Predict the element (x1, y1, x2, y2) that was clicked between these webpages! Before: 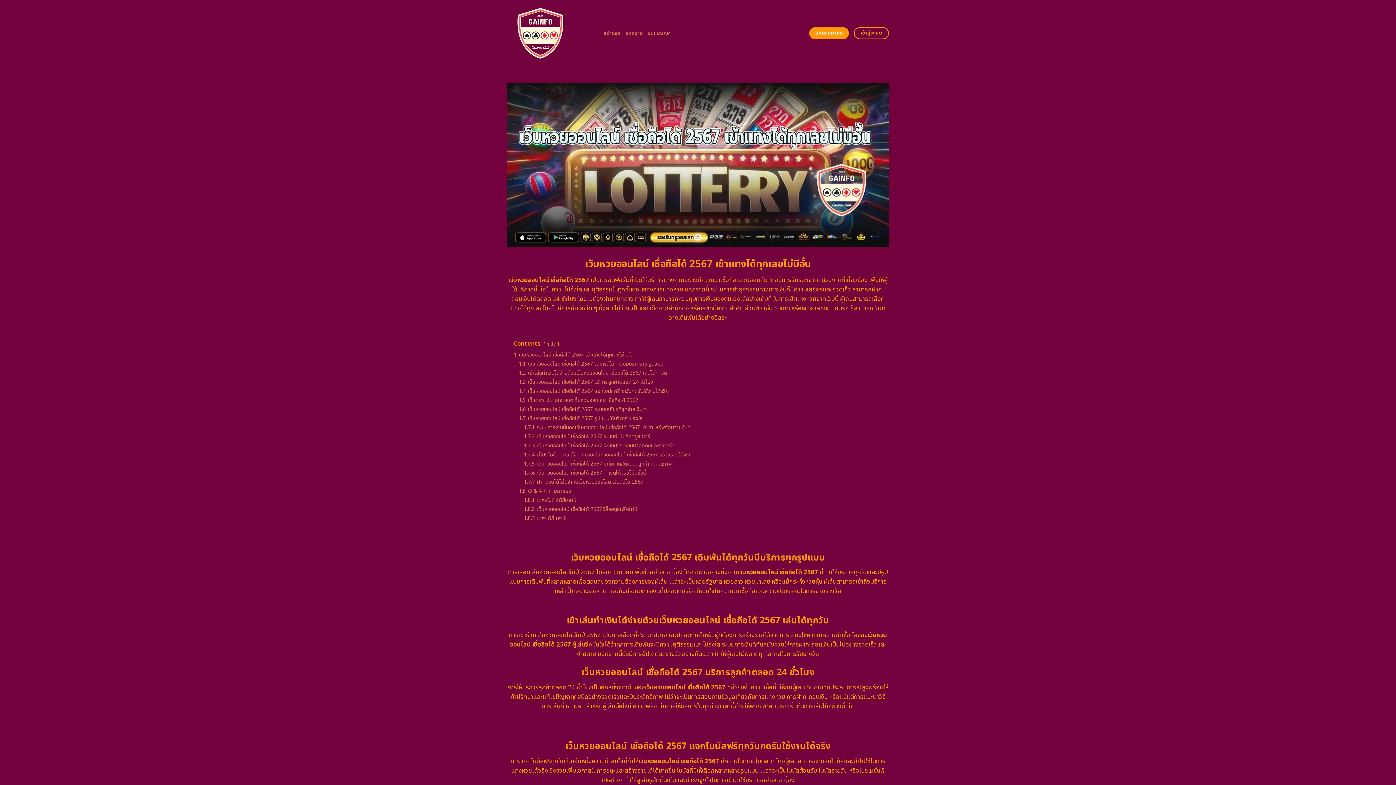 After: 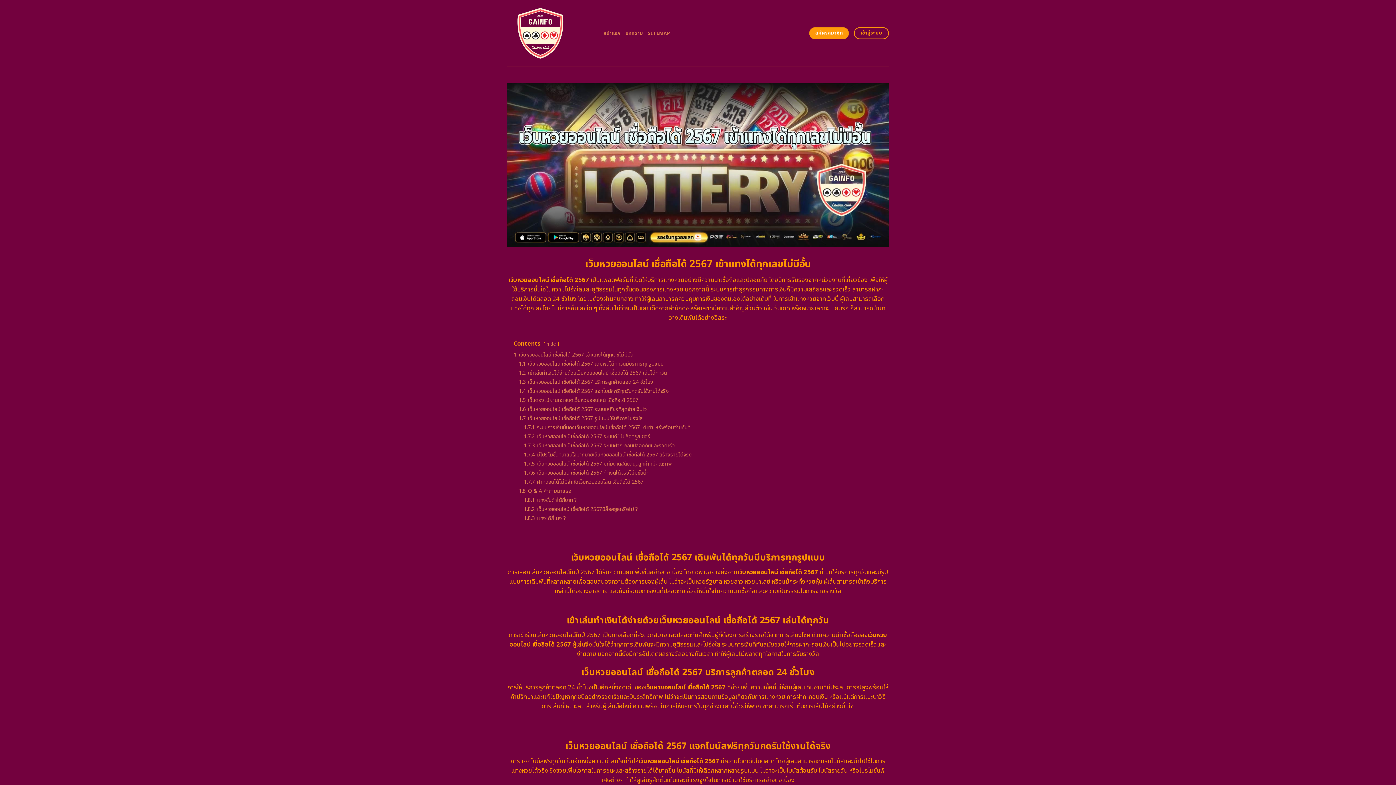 Action: label: หน้าแรก bbox: (603, 26, 620, 39)